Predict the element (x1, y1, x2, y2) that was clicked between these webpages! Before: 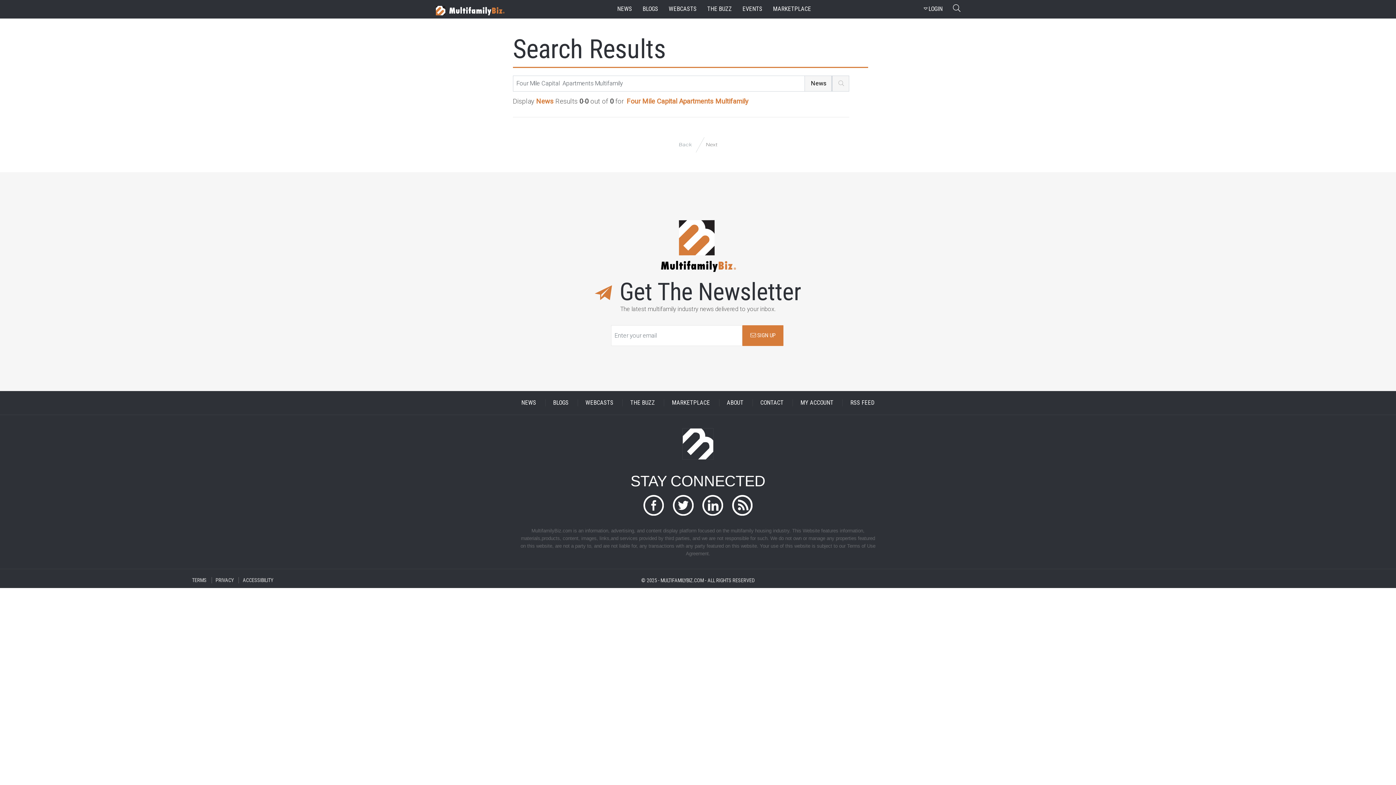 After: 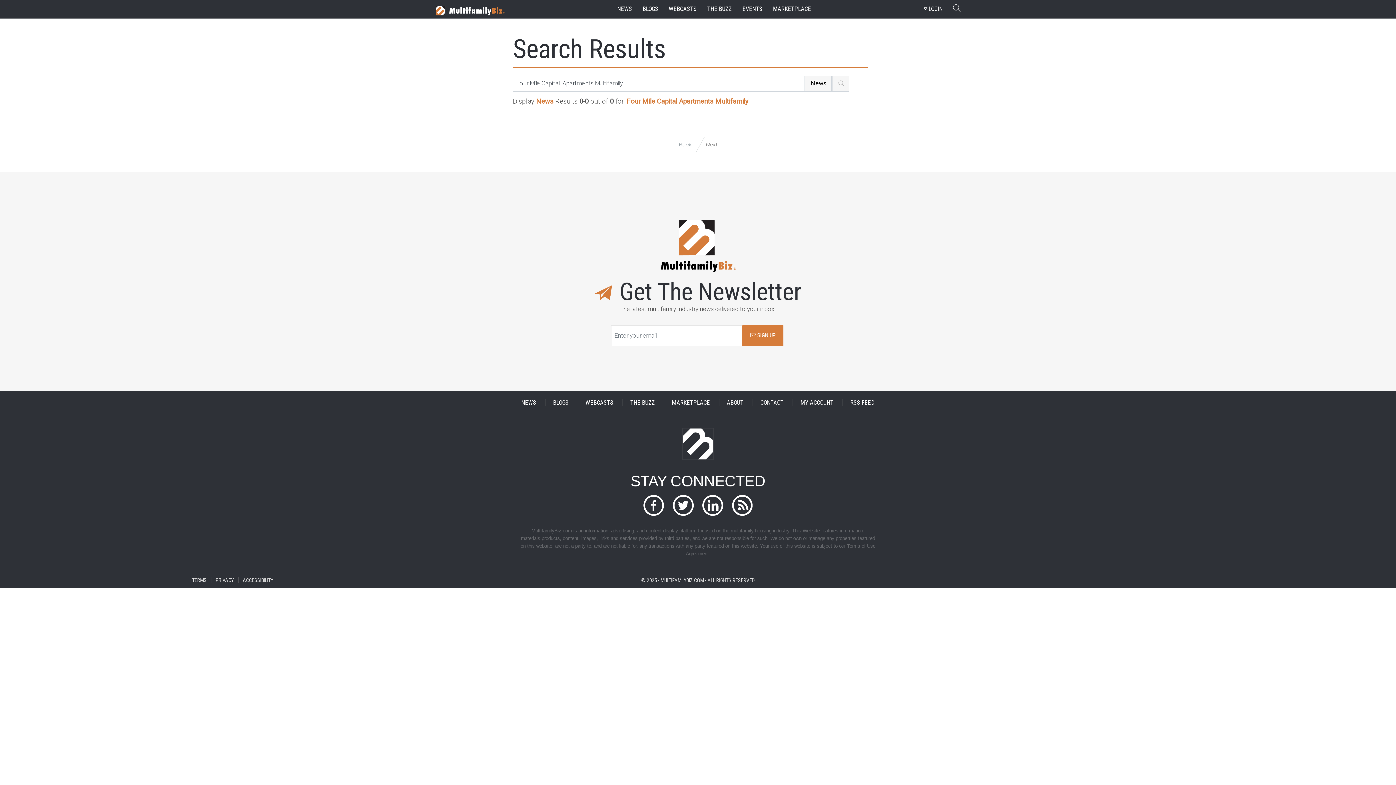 Action: label:   bbox: (639, 498, 669, 512)